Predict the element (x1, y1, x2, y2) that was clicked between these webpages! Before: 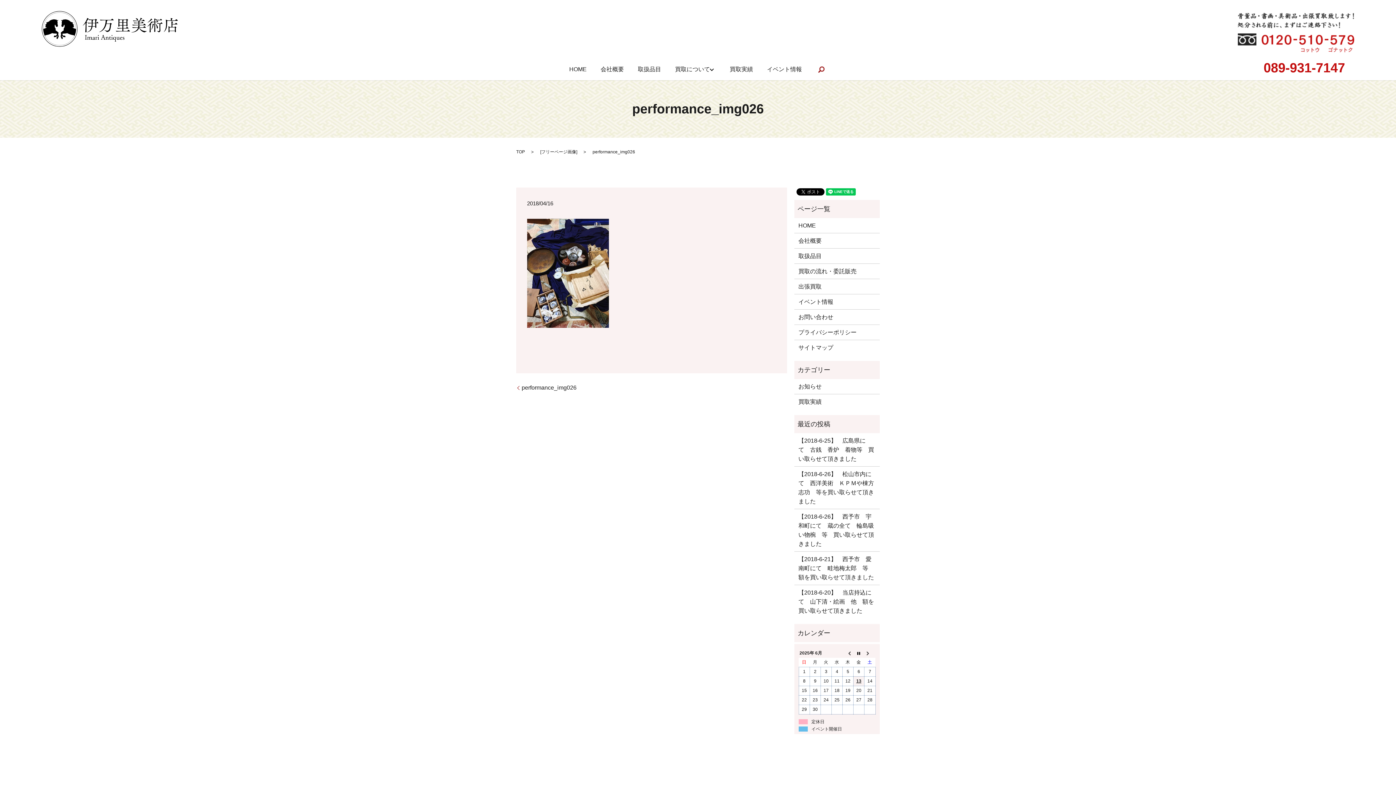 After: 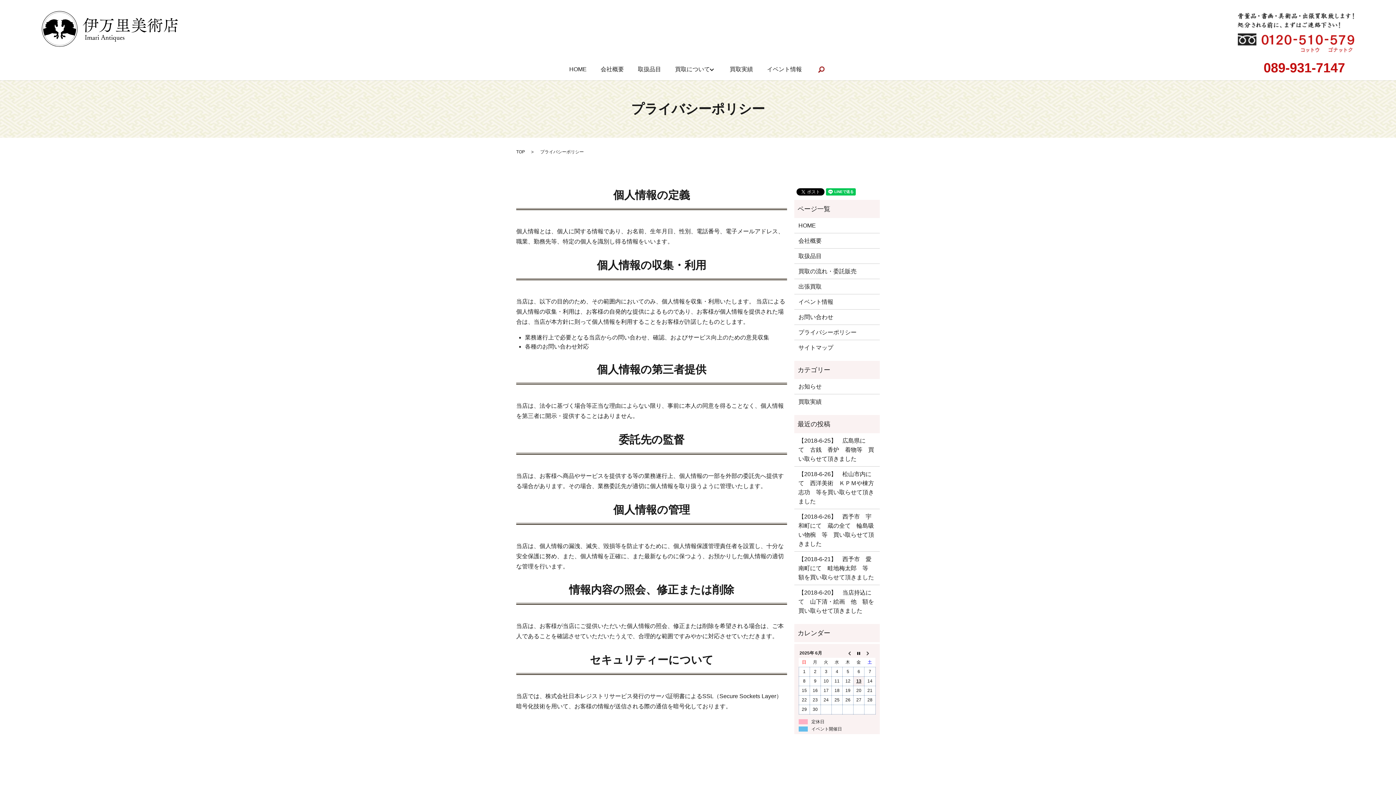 Action: bbox: (798, 328, 875, 337) label: プライバシーポリシー